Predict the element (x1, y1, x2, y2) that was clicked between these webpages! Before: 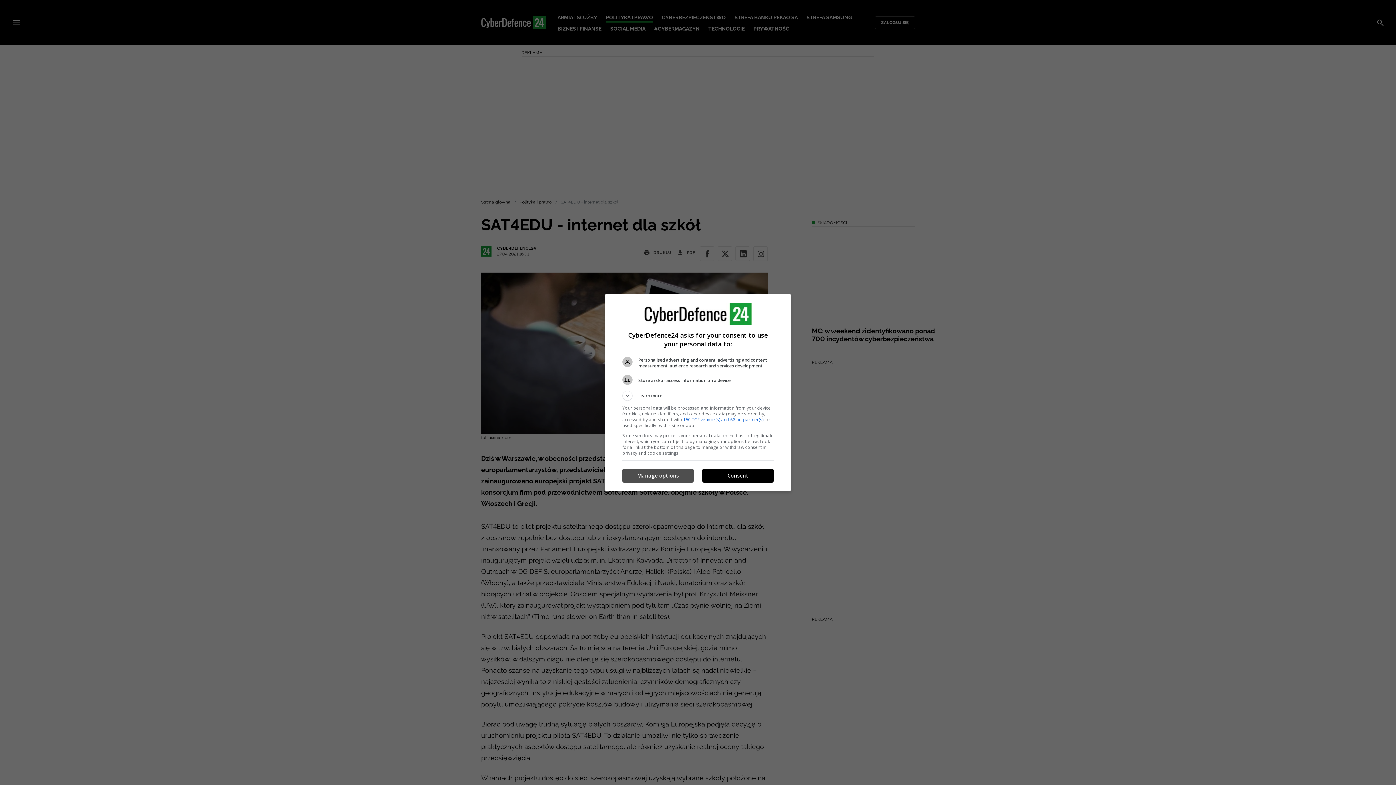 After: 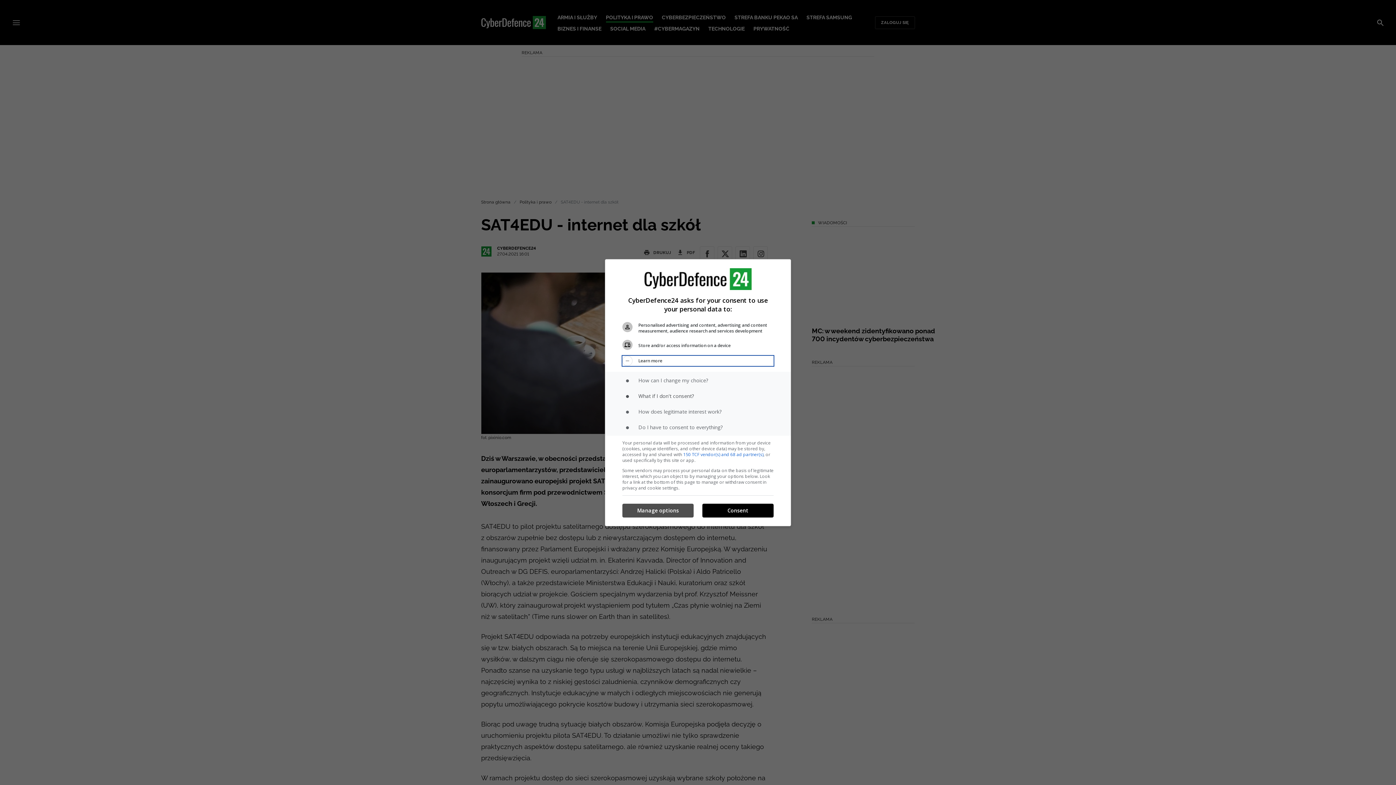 Action: label: Learn more bbox: (622, 390, 773, 400)